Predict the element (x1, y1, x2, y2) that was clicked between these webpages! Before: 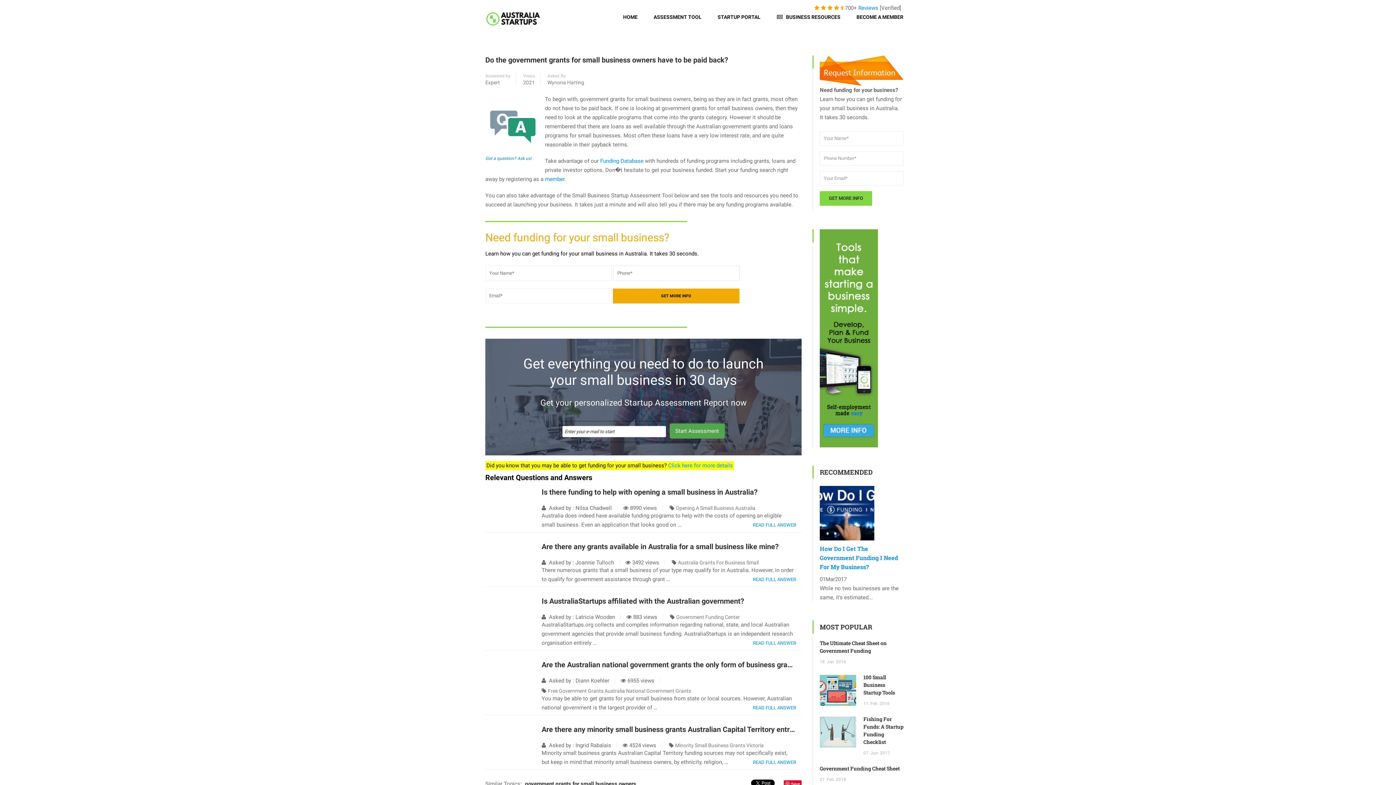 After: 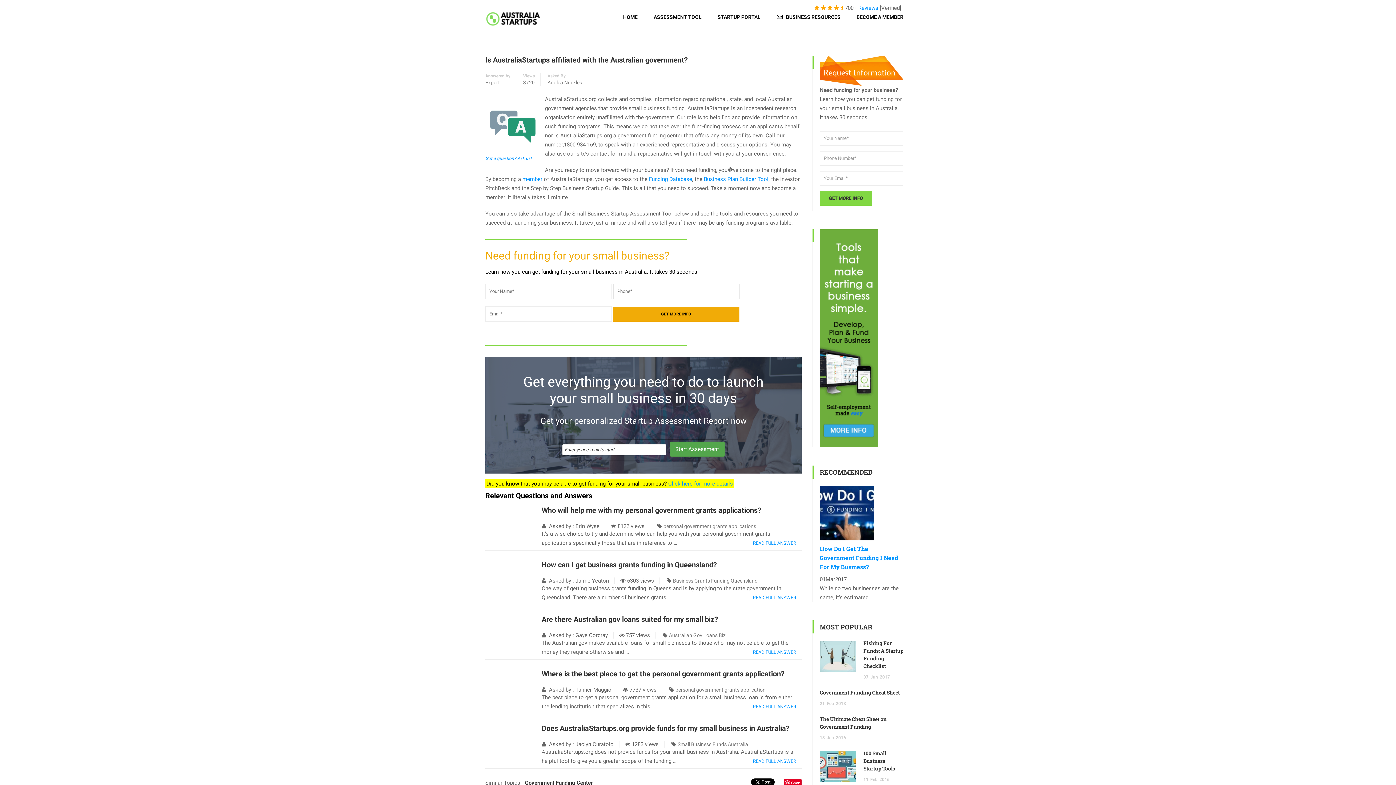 Action: label: READ FULL ANSWER bbox: (753, 638, 796, 648)